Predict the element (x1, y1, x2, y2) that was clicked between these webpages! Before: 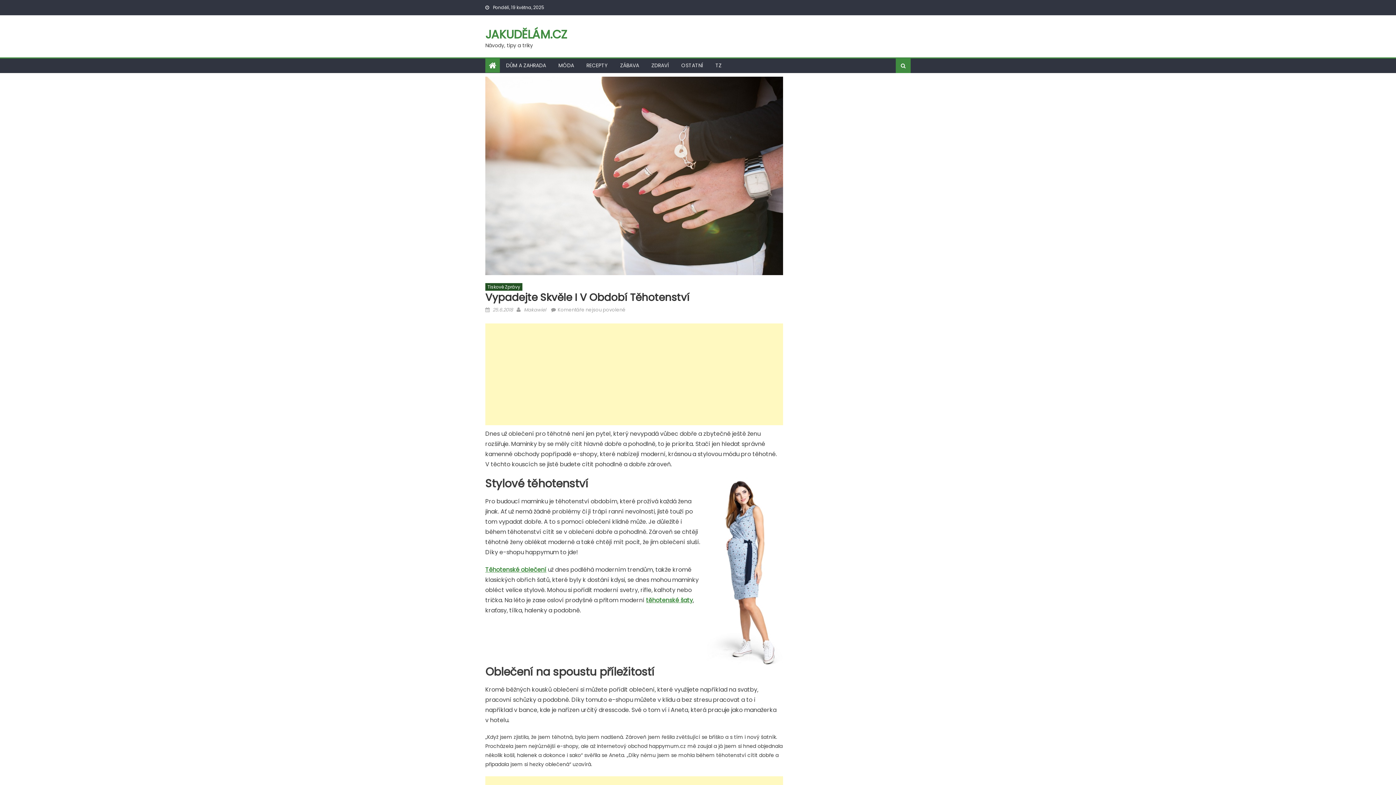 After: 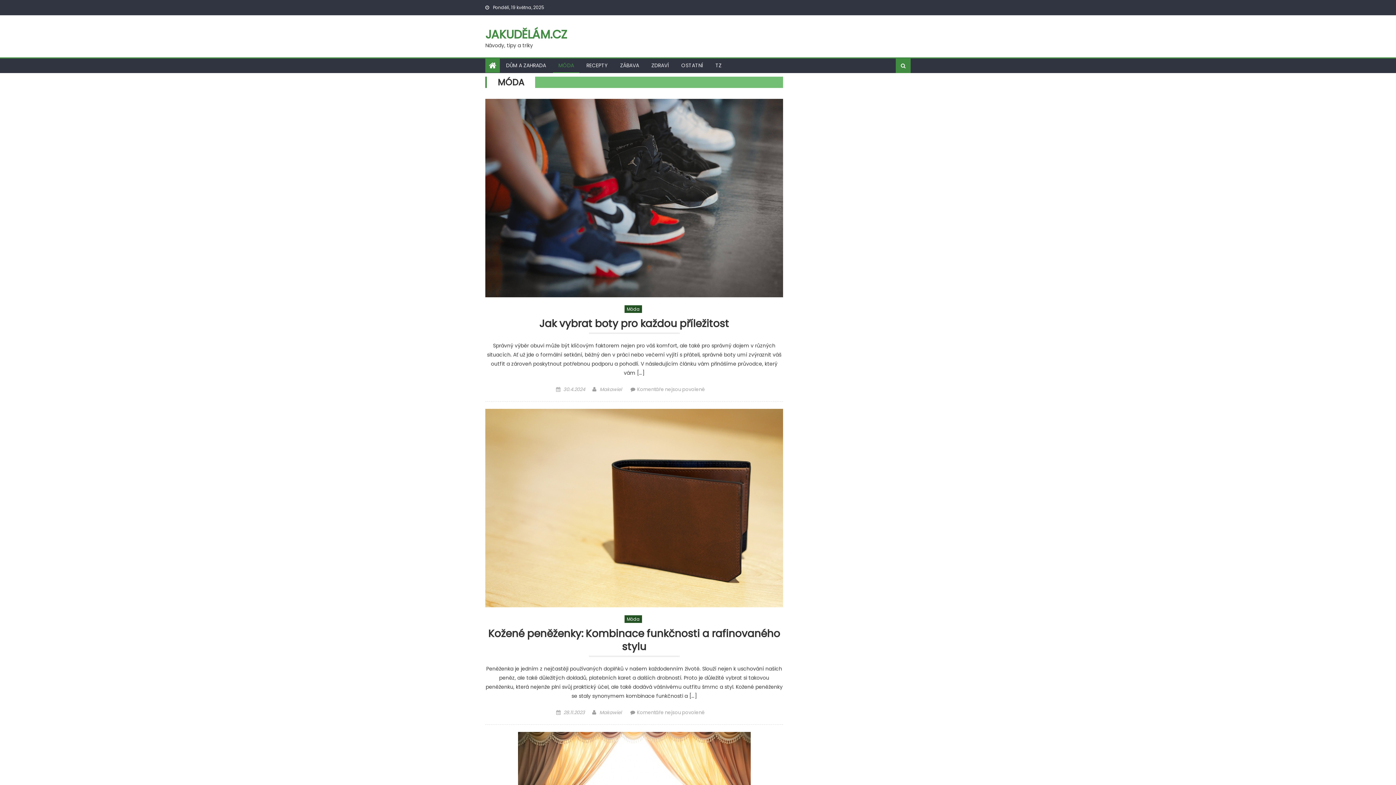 Action: bbox: (553, 58, 579, 72) label: MÓDA